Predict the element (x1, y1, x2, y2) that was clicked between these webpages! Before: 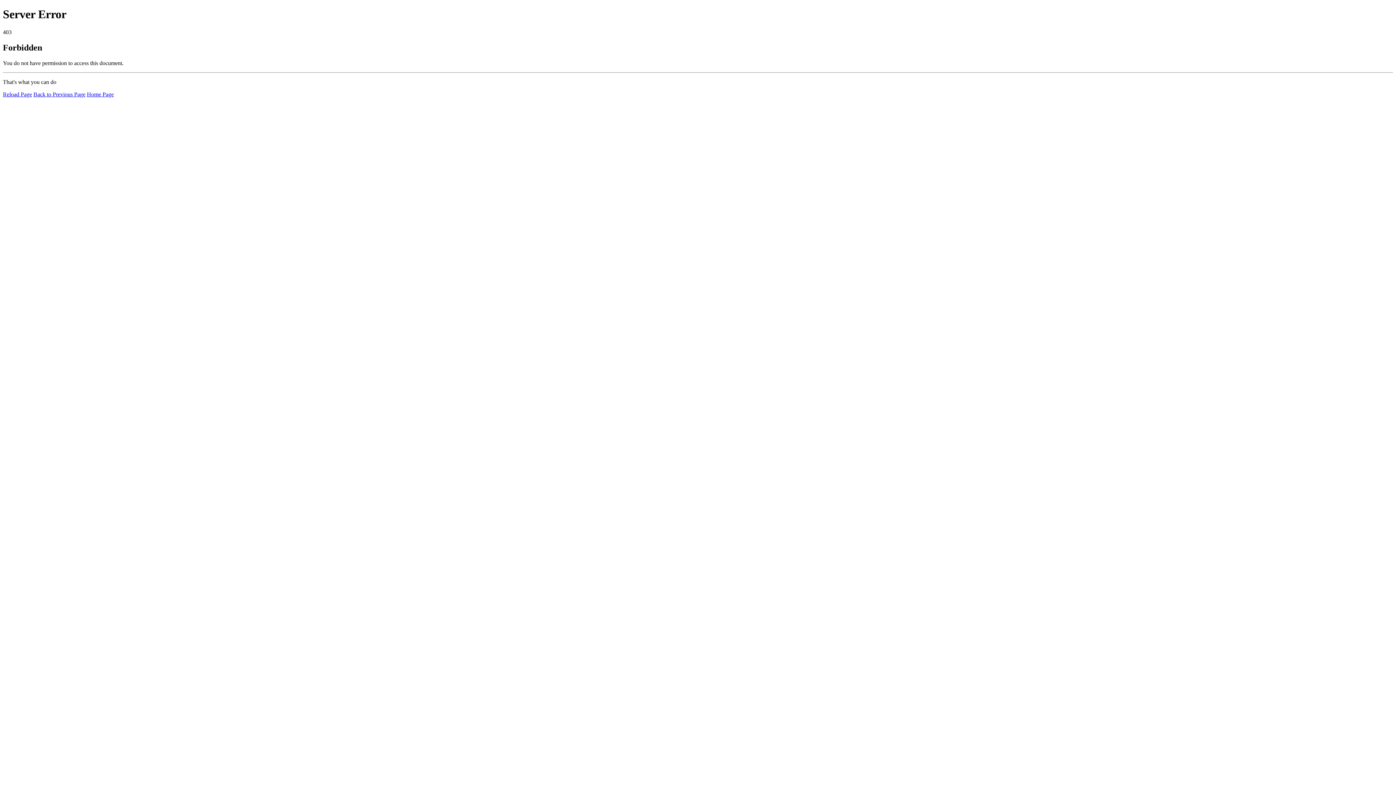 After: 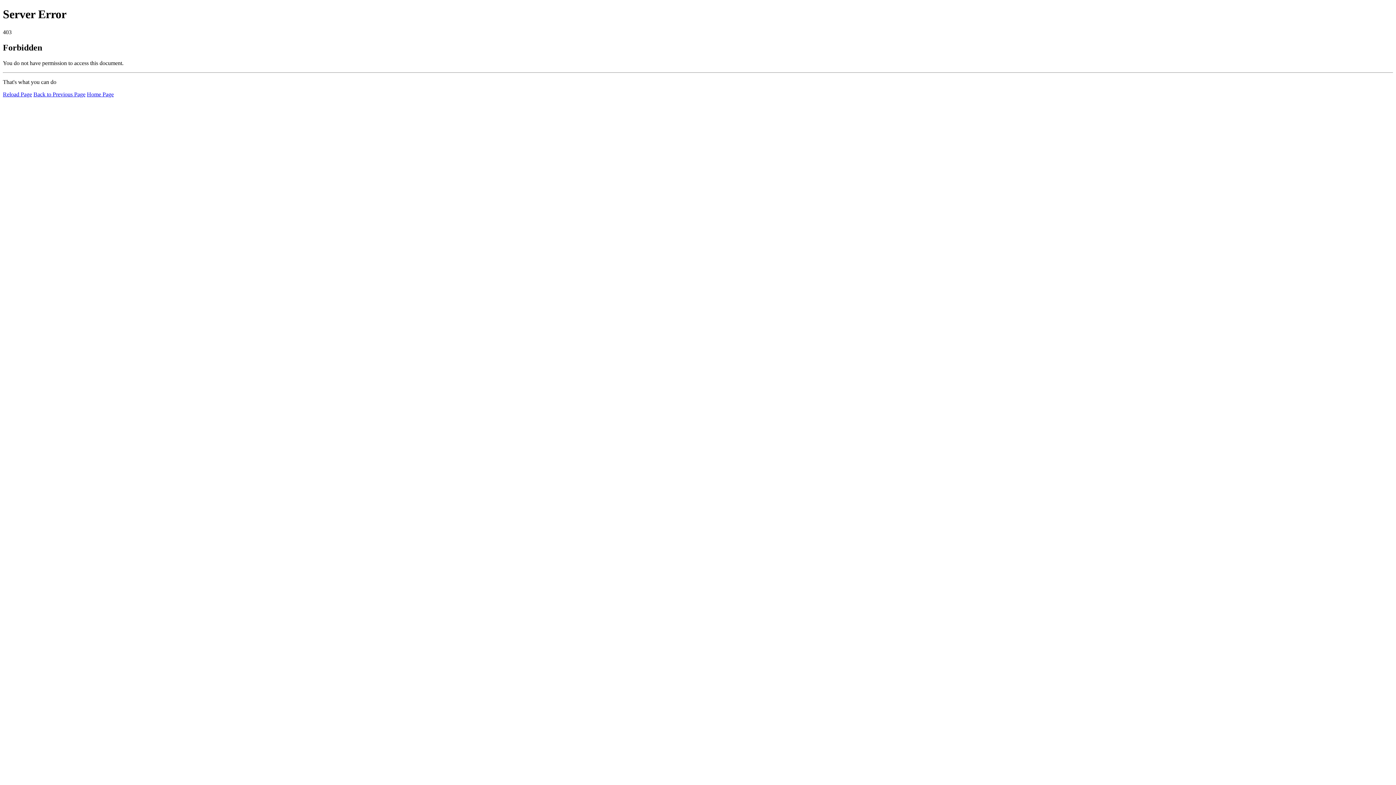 Action: label: Reload Page bbox: (2, 91, 32, 97)